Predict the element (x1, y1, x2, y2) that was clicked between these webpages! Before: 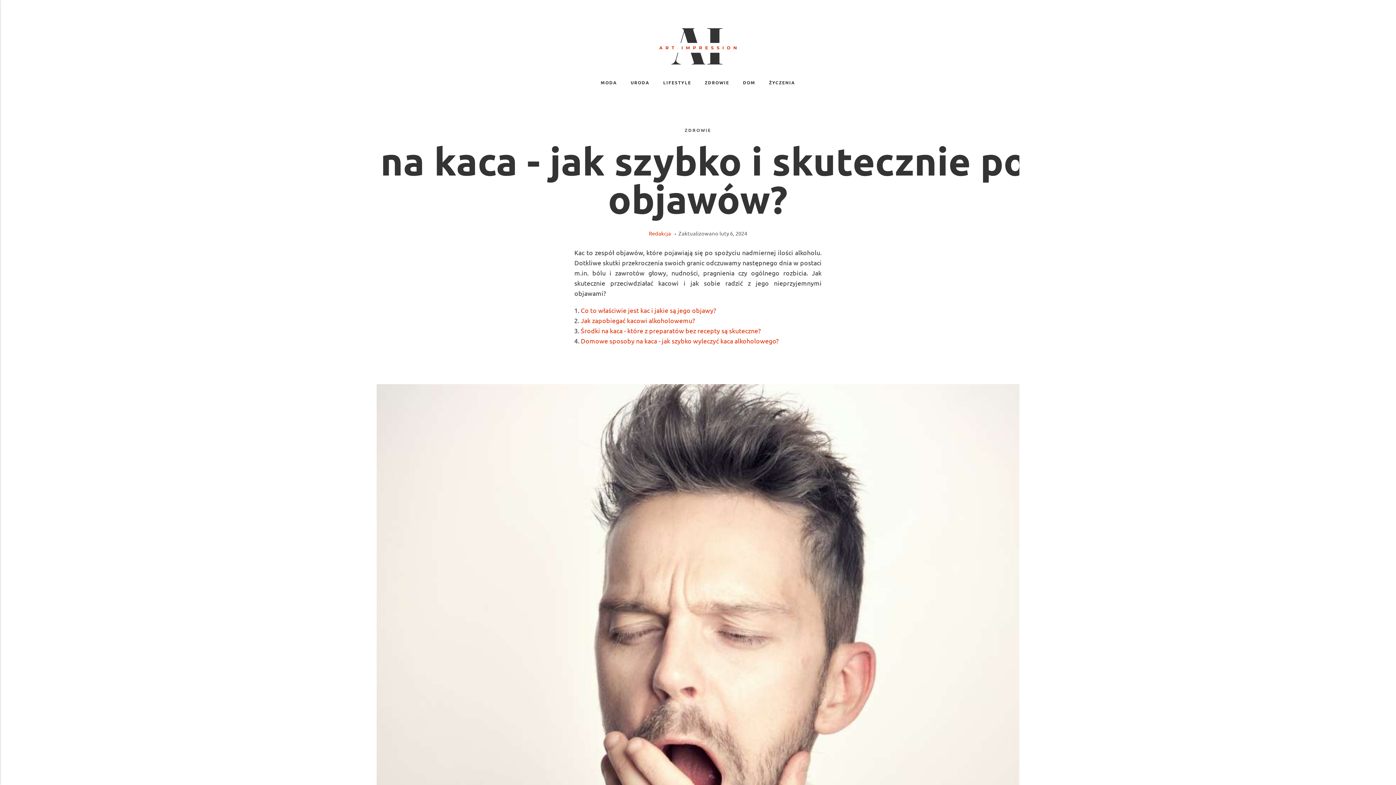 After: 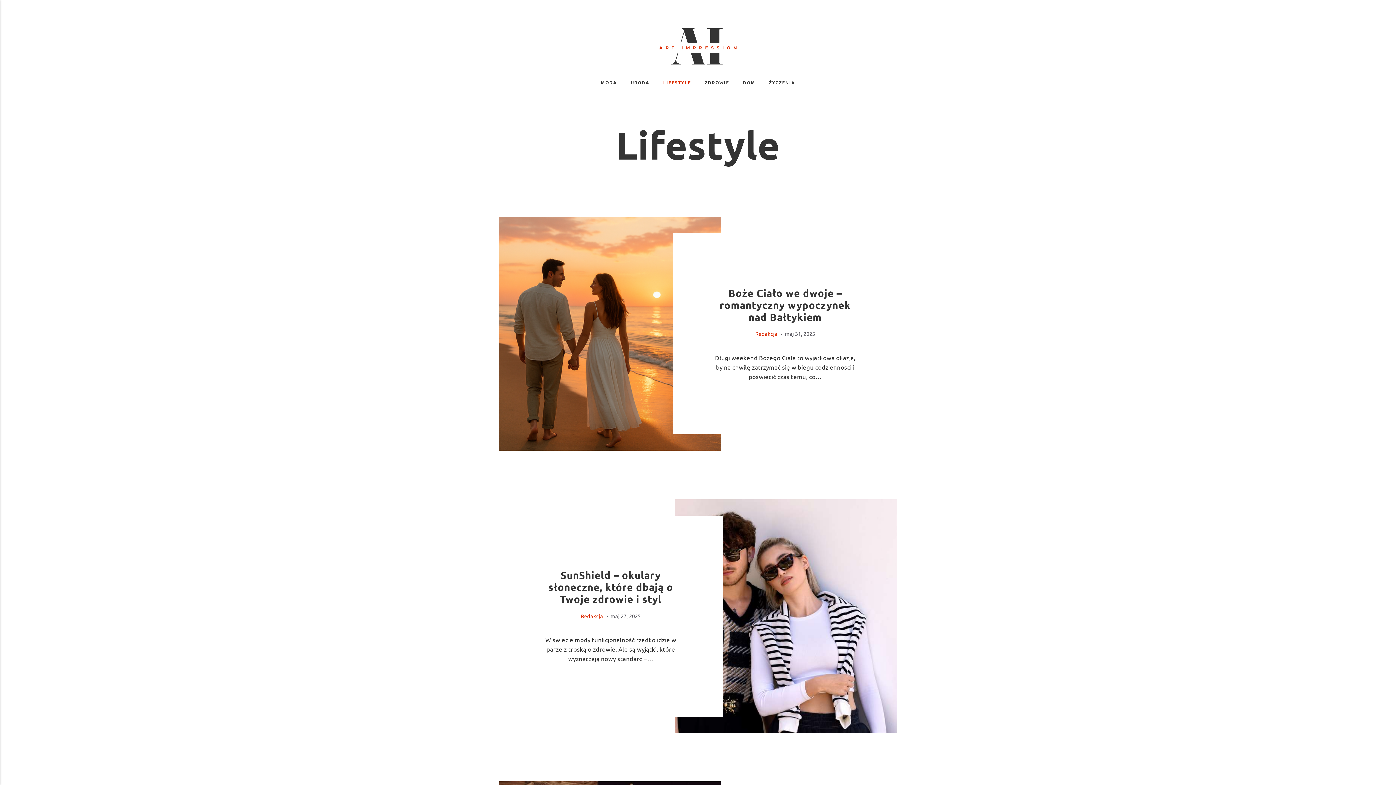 Action: bbox: (656, 79, 698, 86) label: LIFESTYLE